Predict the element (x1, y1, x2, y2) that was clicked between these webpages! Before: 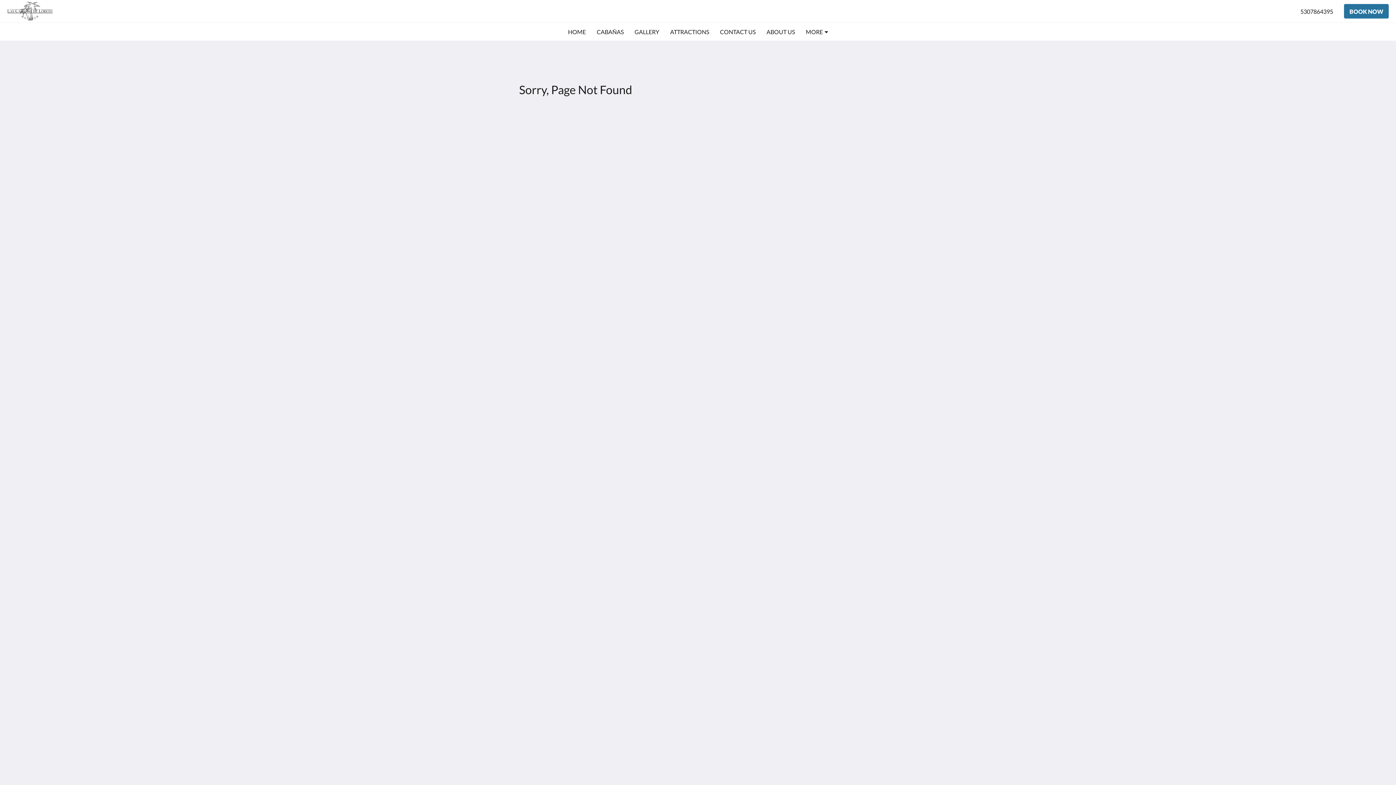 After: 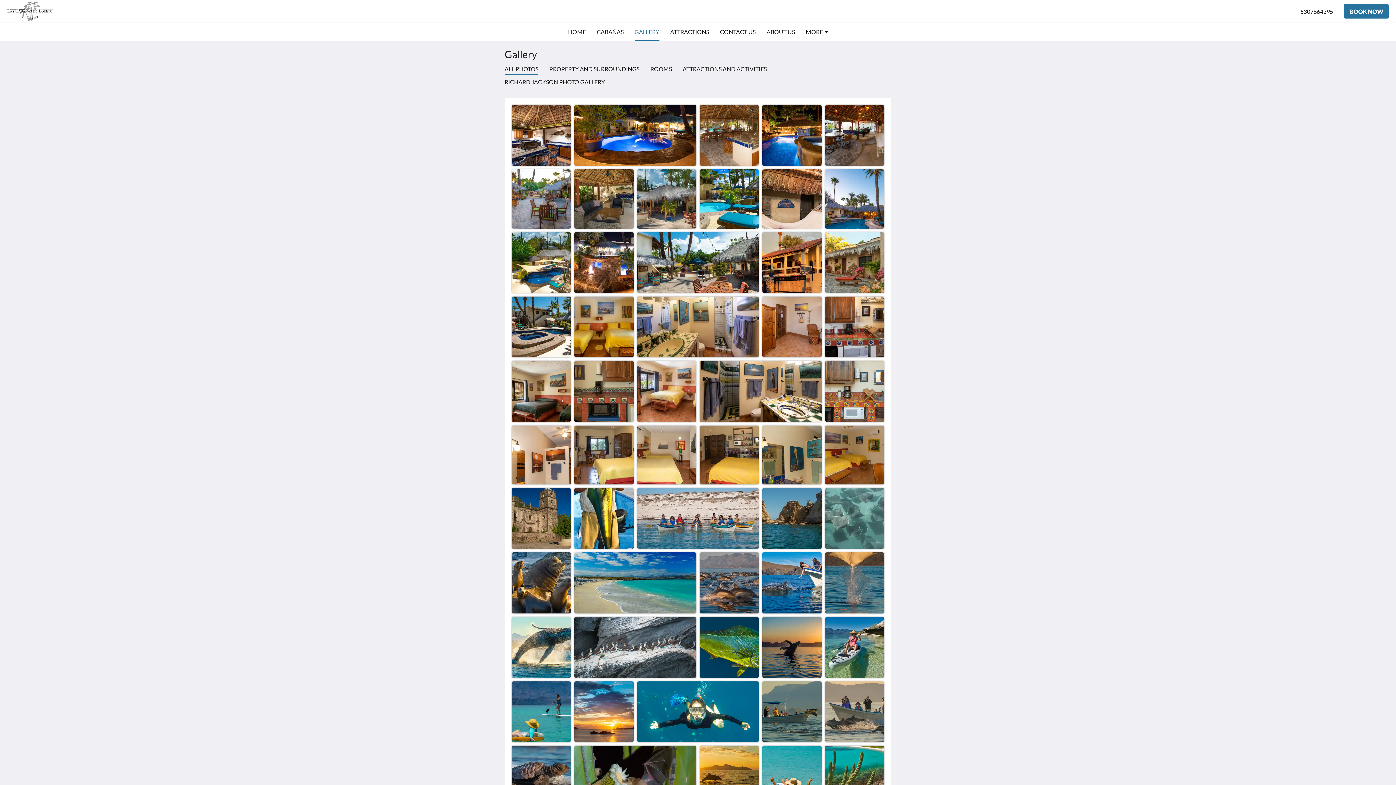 Action: label: GALLERY bbox: (634, 22, 659, 41)